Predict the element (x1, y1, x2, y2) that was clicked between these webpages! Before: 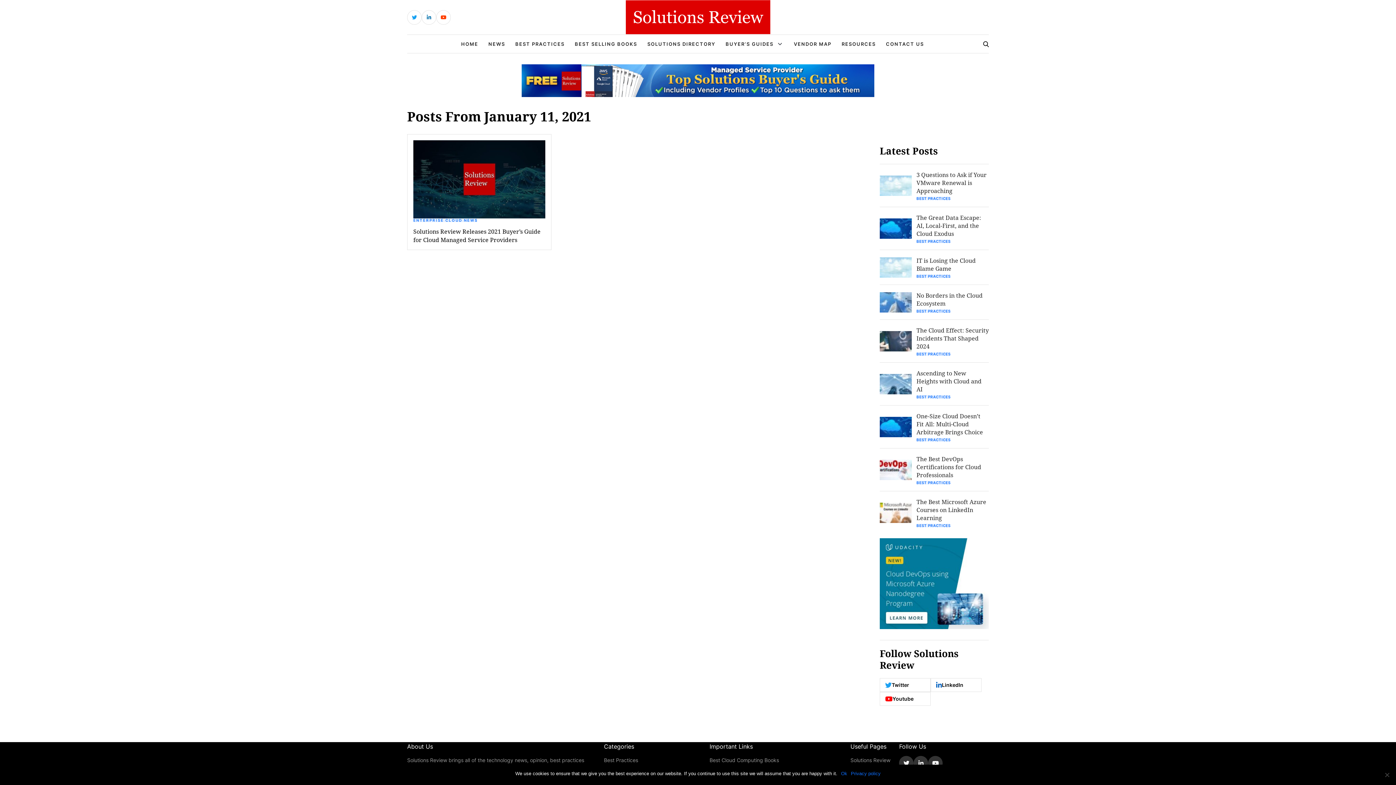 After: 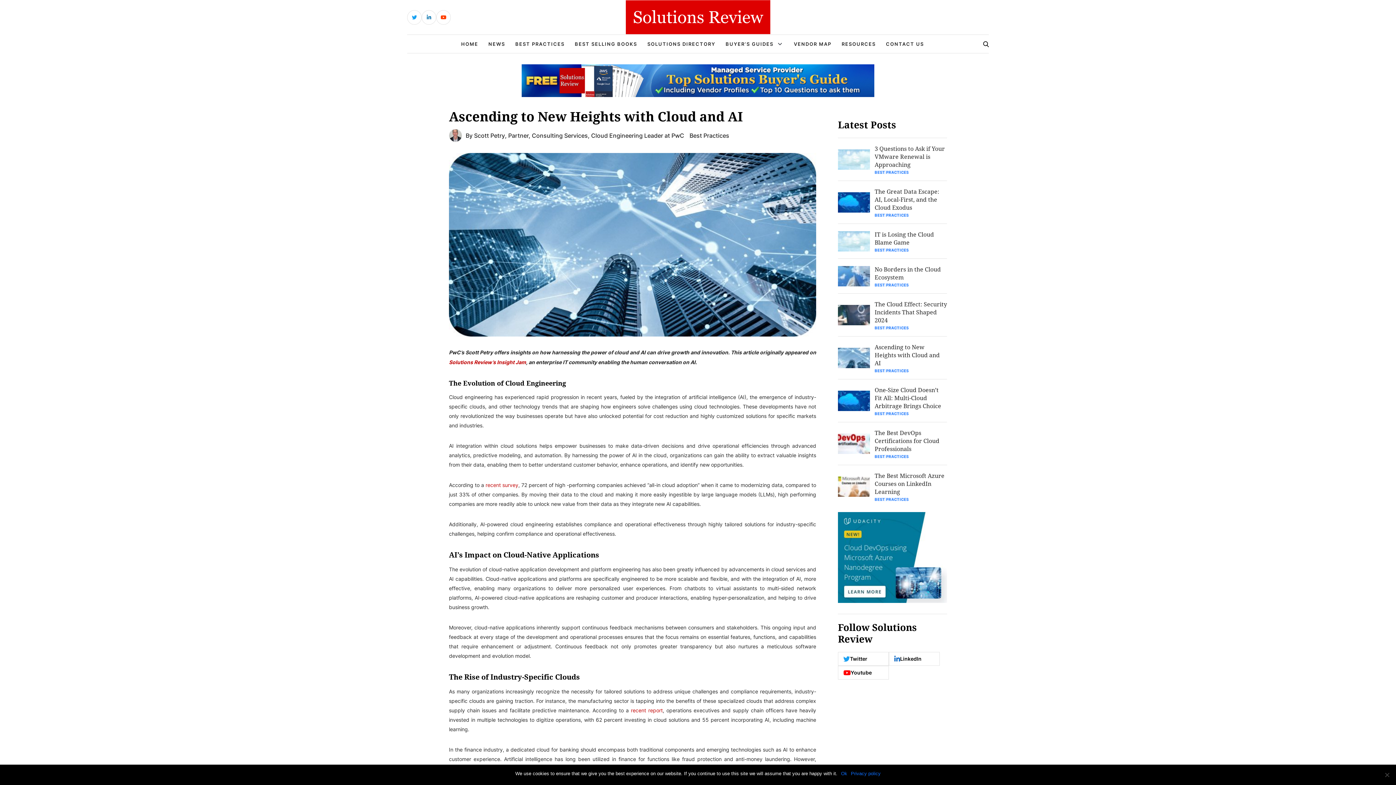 Action: bbox: (916, 369, 989, 393) label: Ascending to New Heights with Cloud and AI